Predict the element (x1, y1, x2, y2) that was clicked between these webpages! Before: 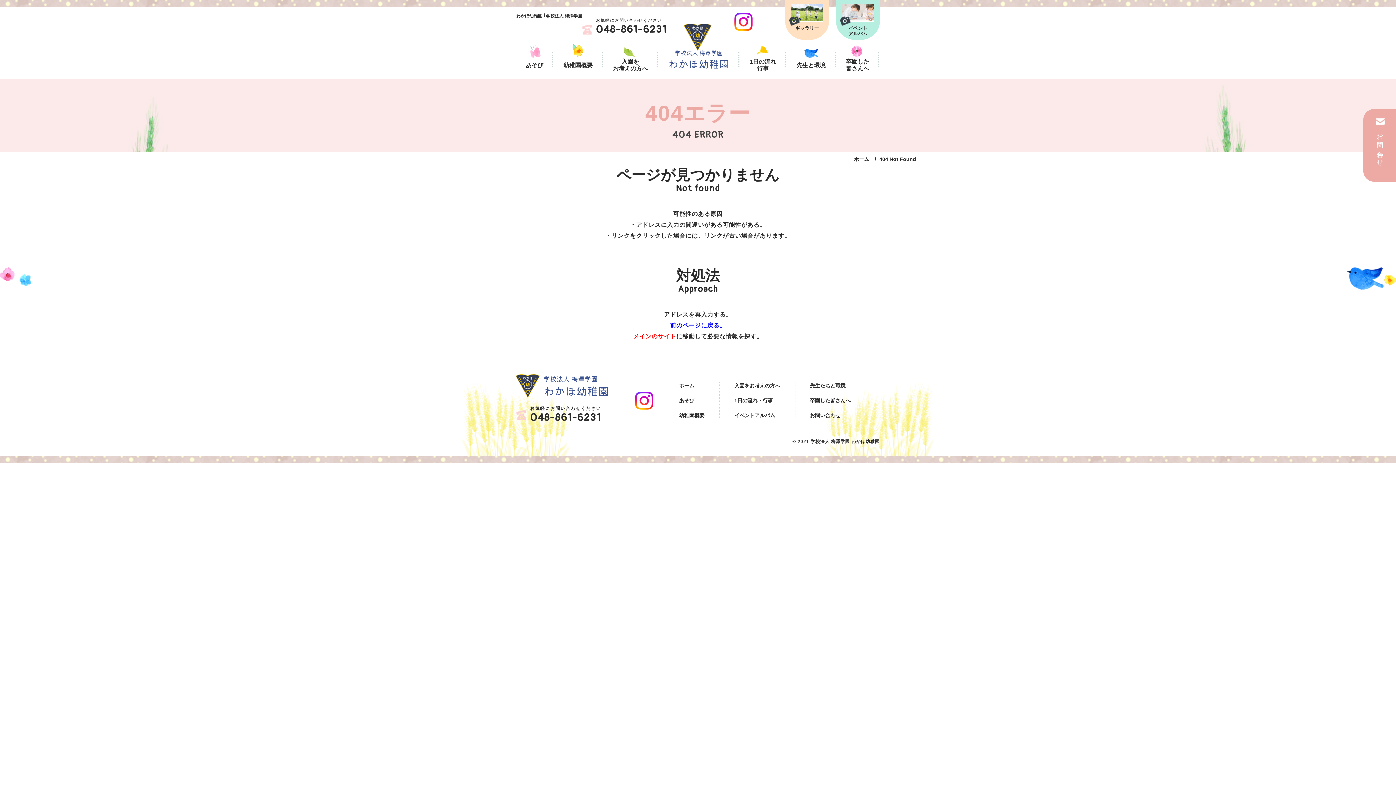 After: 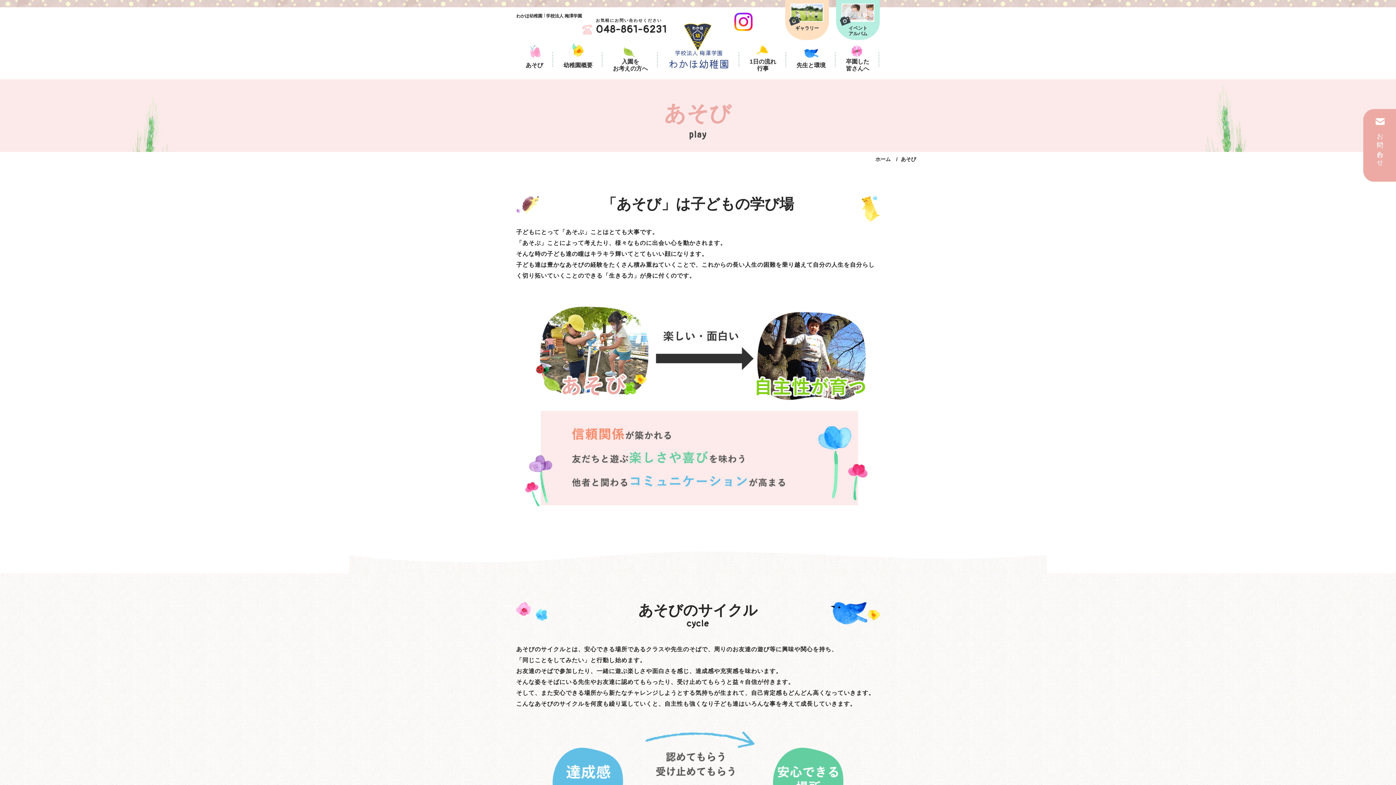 Action: bbox: (516, 36, 553, 68) label: あそび